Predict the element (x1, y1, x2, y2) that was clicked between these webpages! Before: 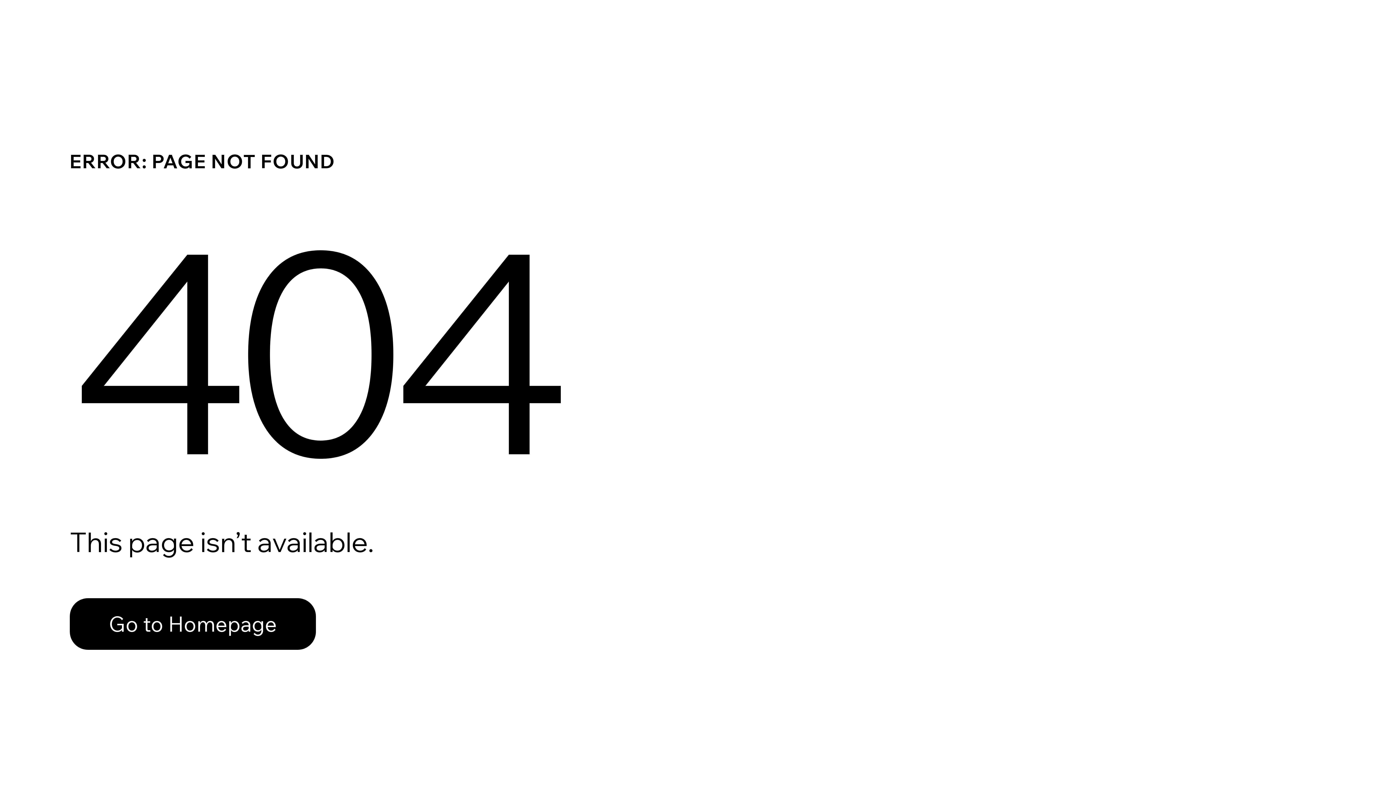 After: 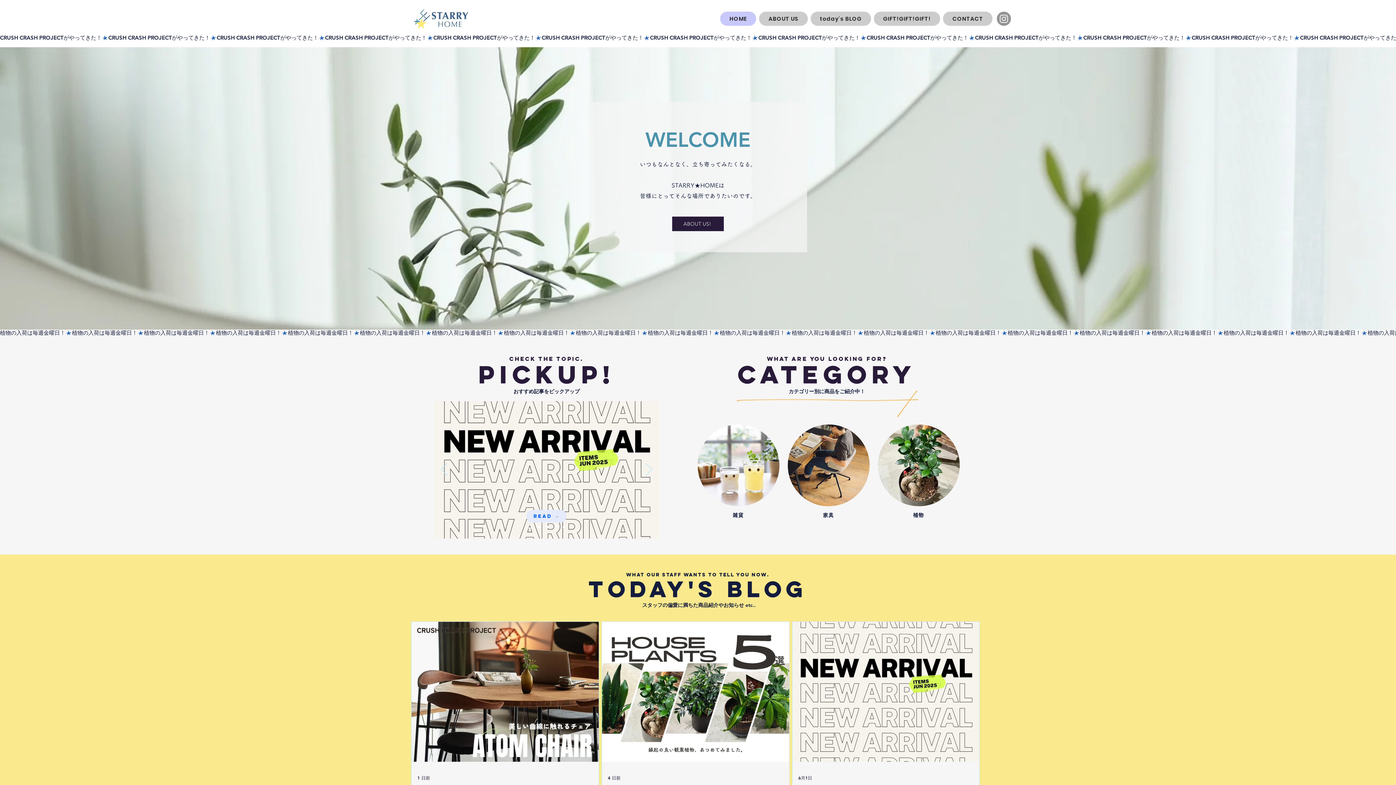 Action: bbox: (69, 582, 768, 659) label: Go to Homepage